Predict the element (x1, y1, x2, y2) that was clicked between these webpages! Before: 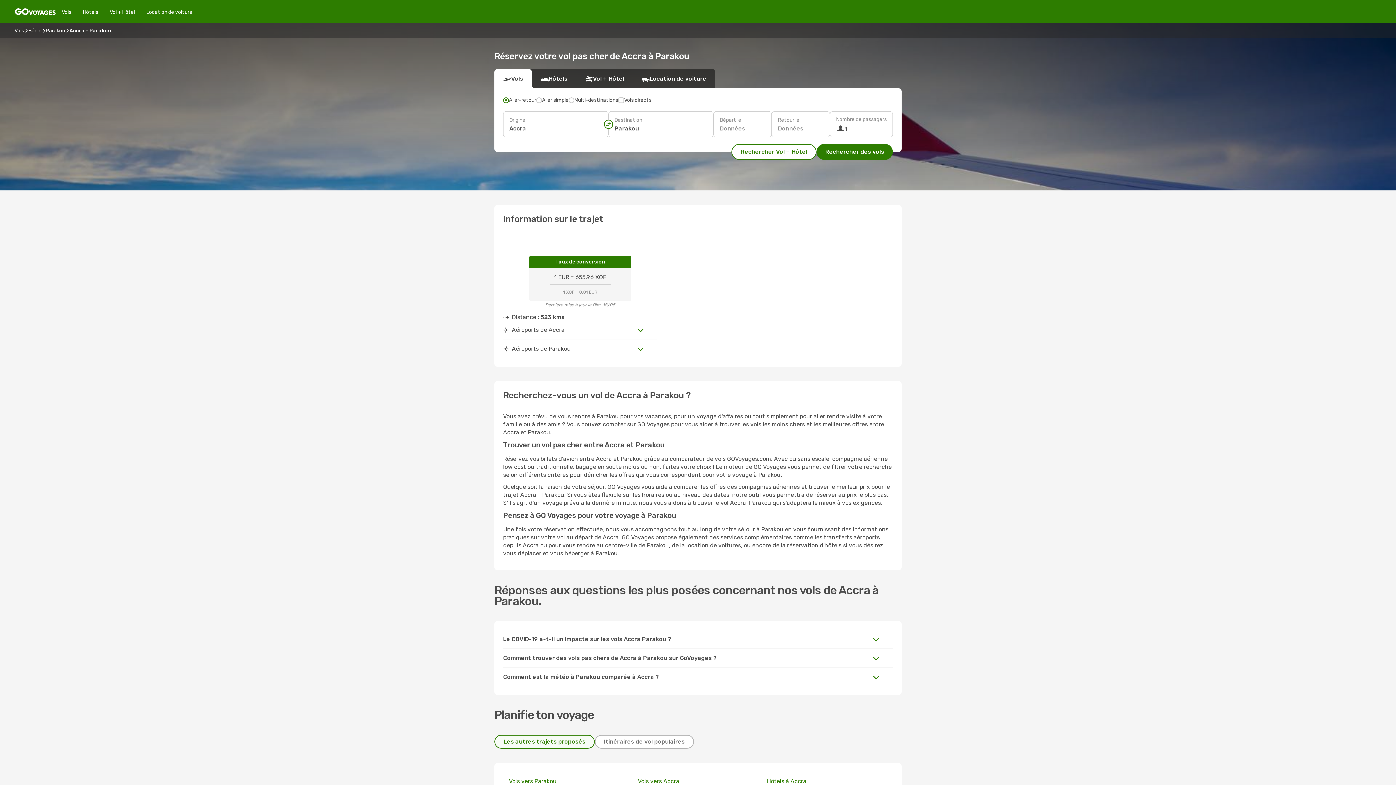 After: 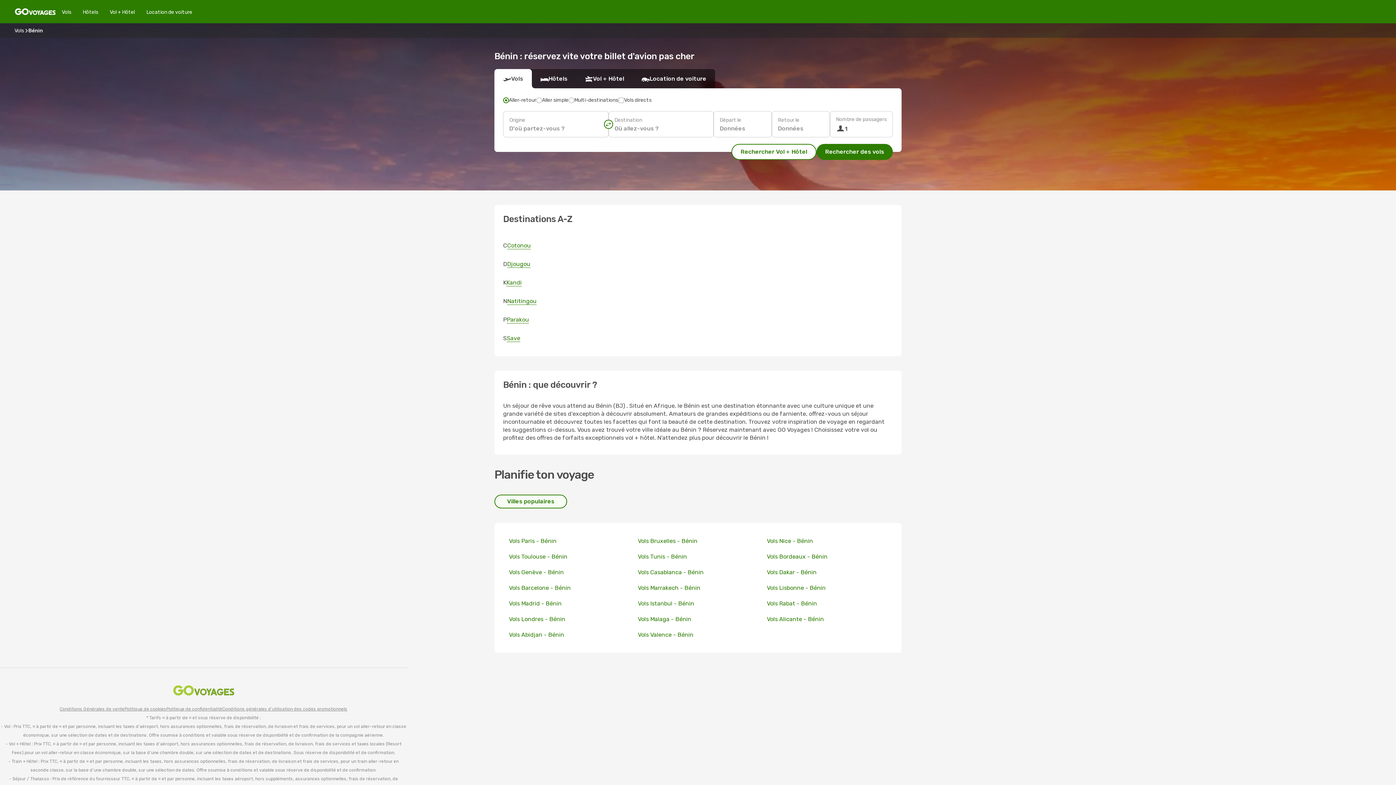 Action: bbox: (28, 27, 41, 33) label: Bénin